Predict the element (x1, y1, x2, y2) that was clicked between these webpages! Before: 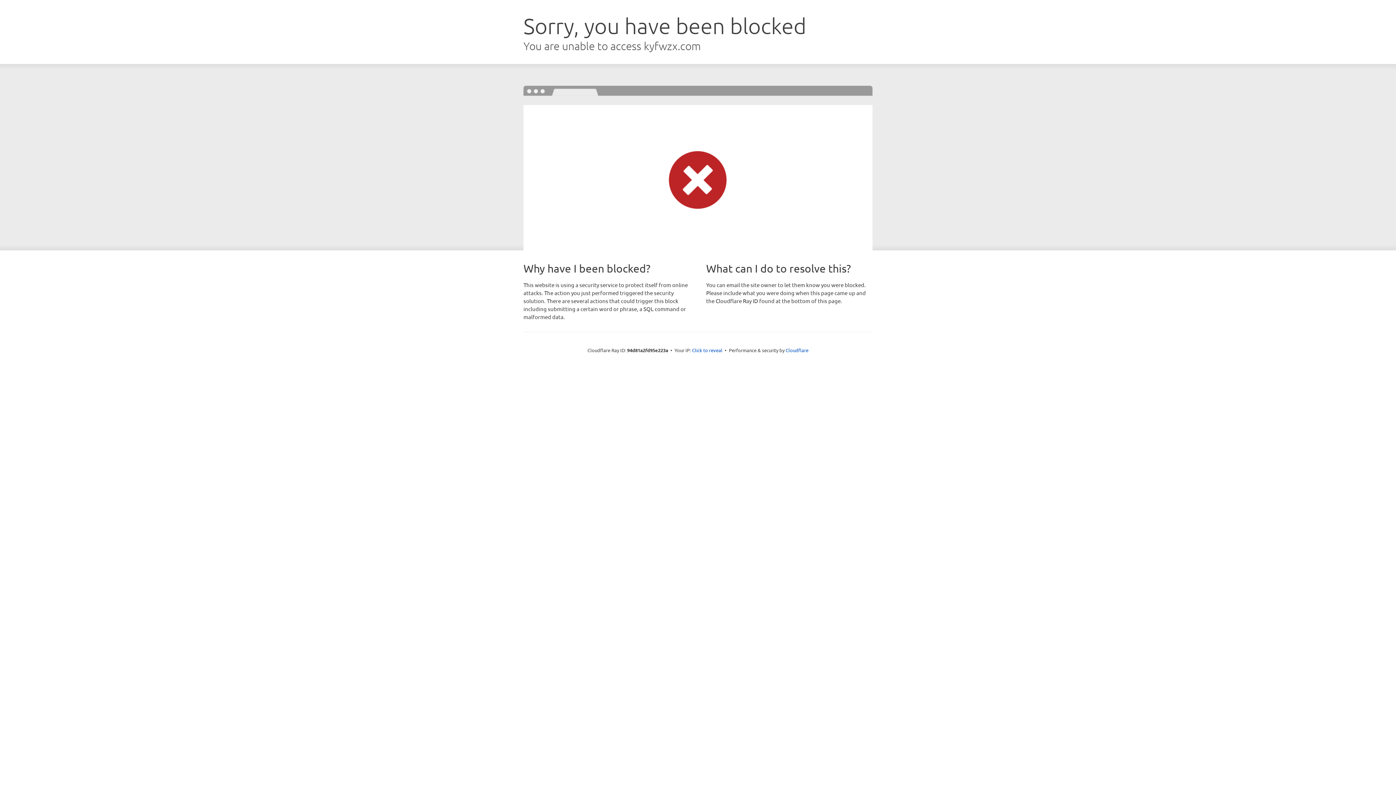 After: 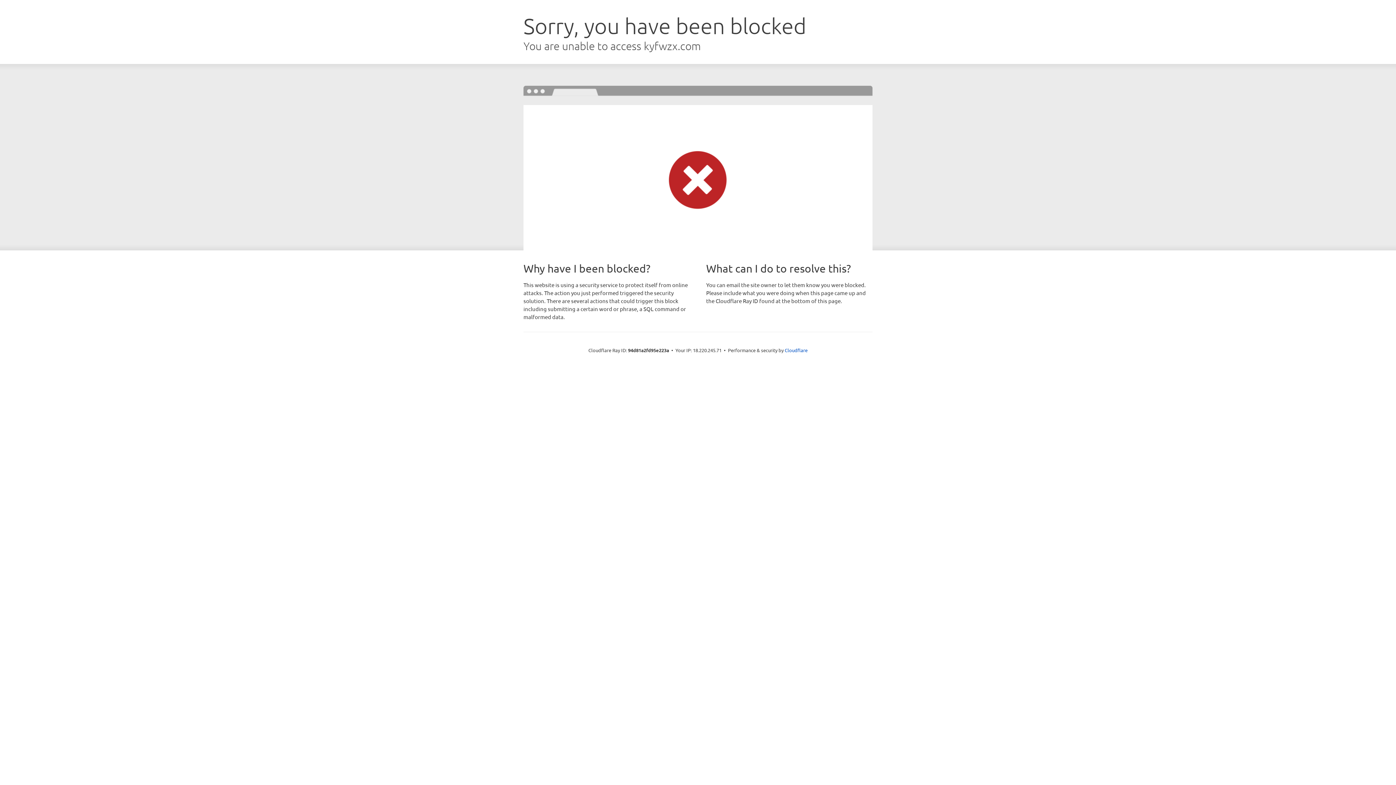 Action: label: Click to reveal bbox: (692, 346, 722, 353)